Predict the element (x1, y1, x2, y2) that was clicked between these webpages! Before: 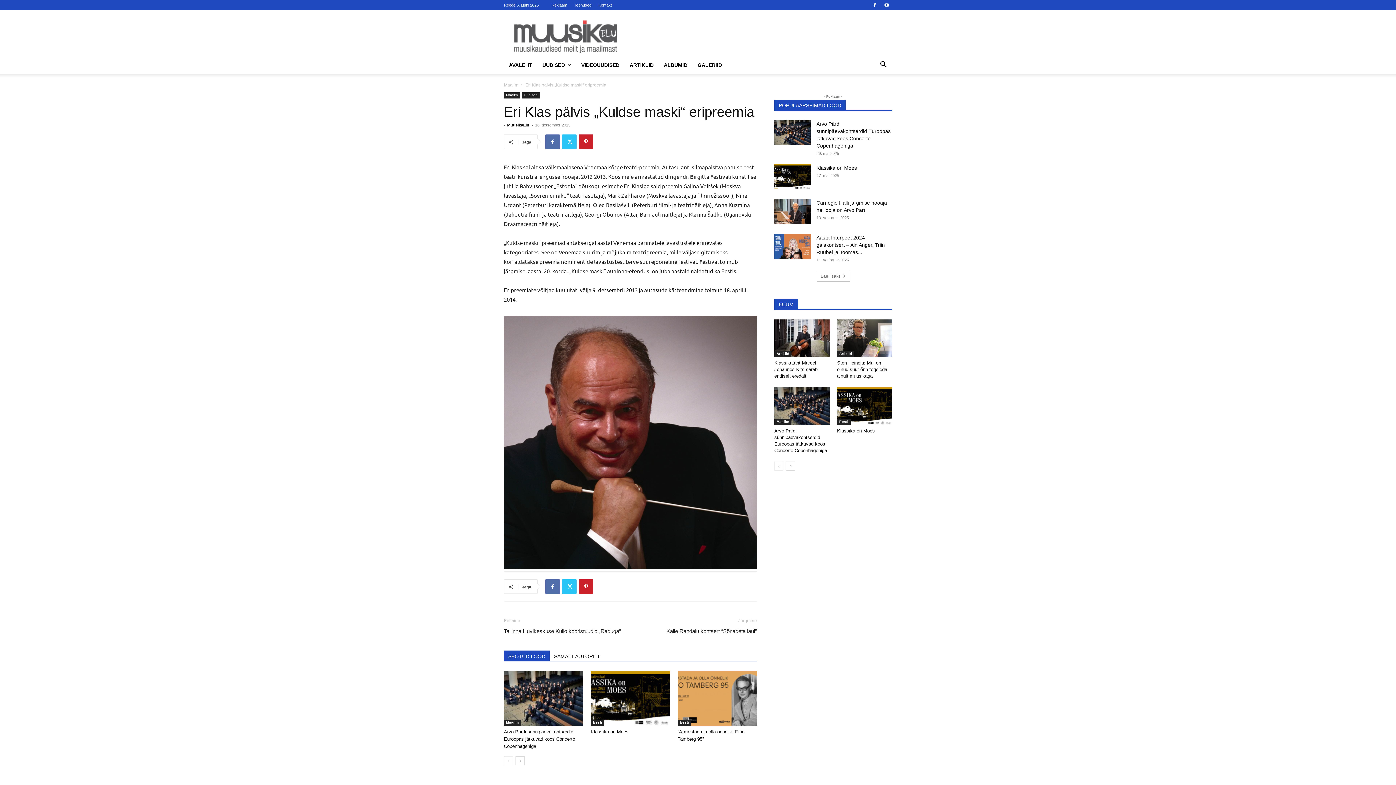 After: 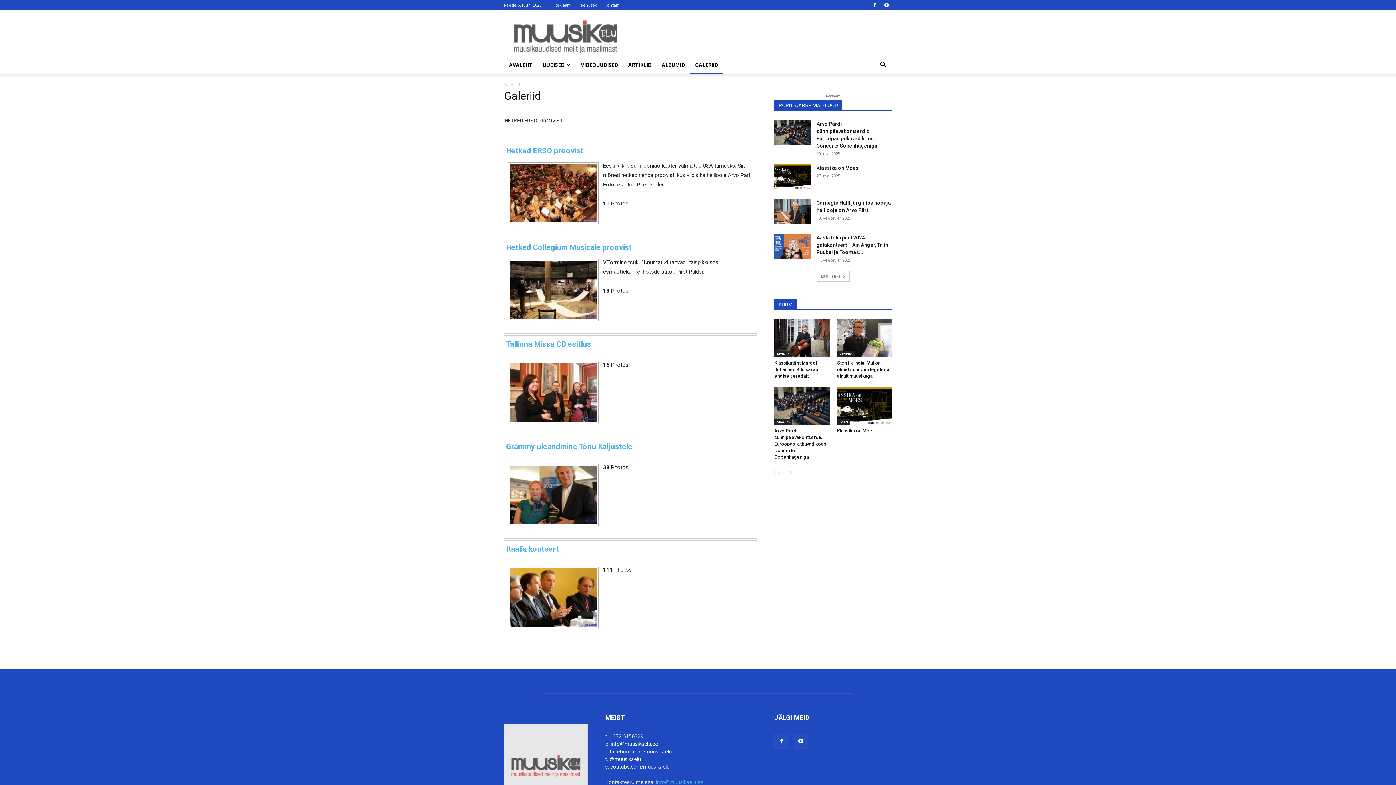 Action: label: GALERIID bbox: (692, 56, 727, 73)